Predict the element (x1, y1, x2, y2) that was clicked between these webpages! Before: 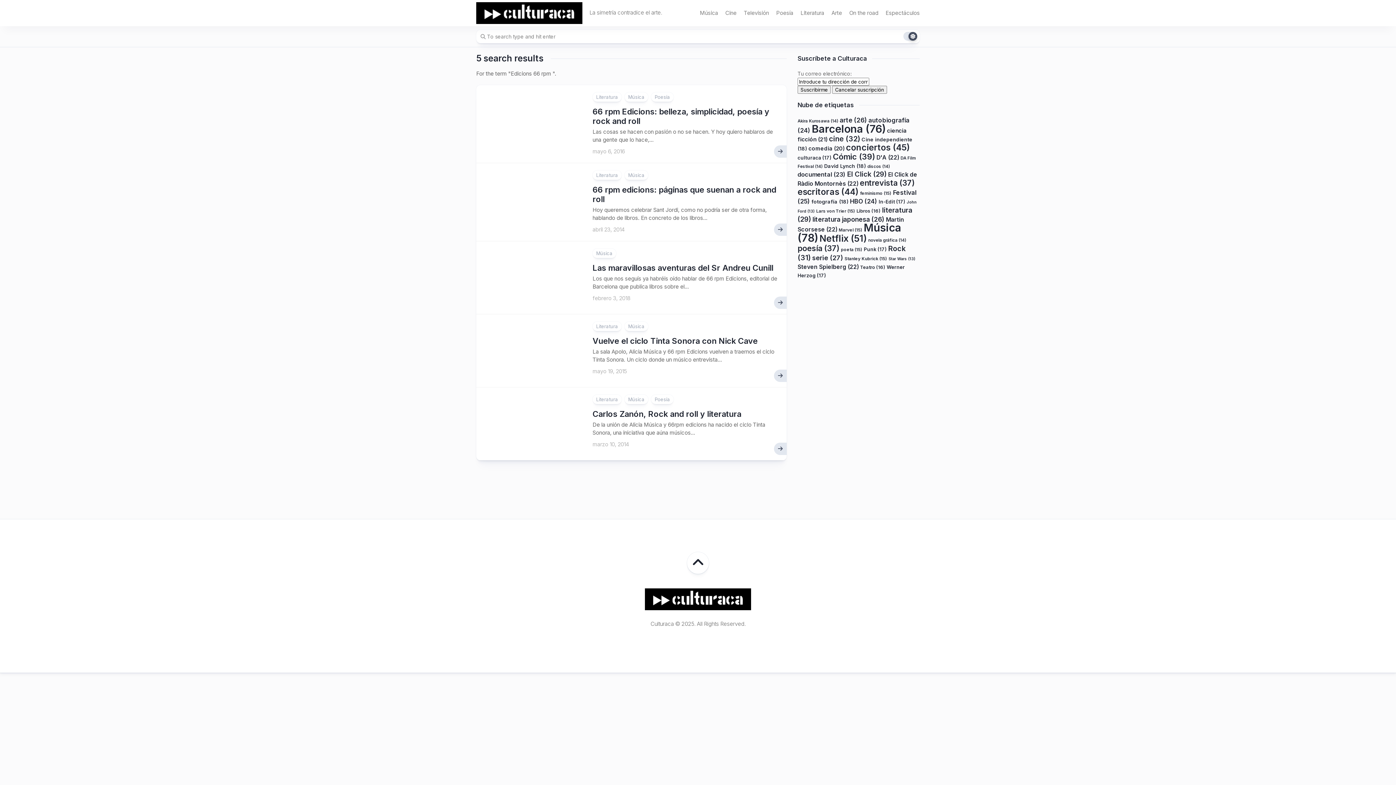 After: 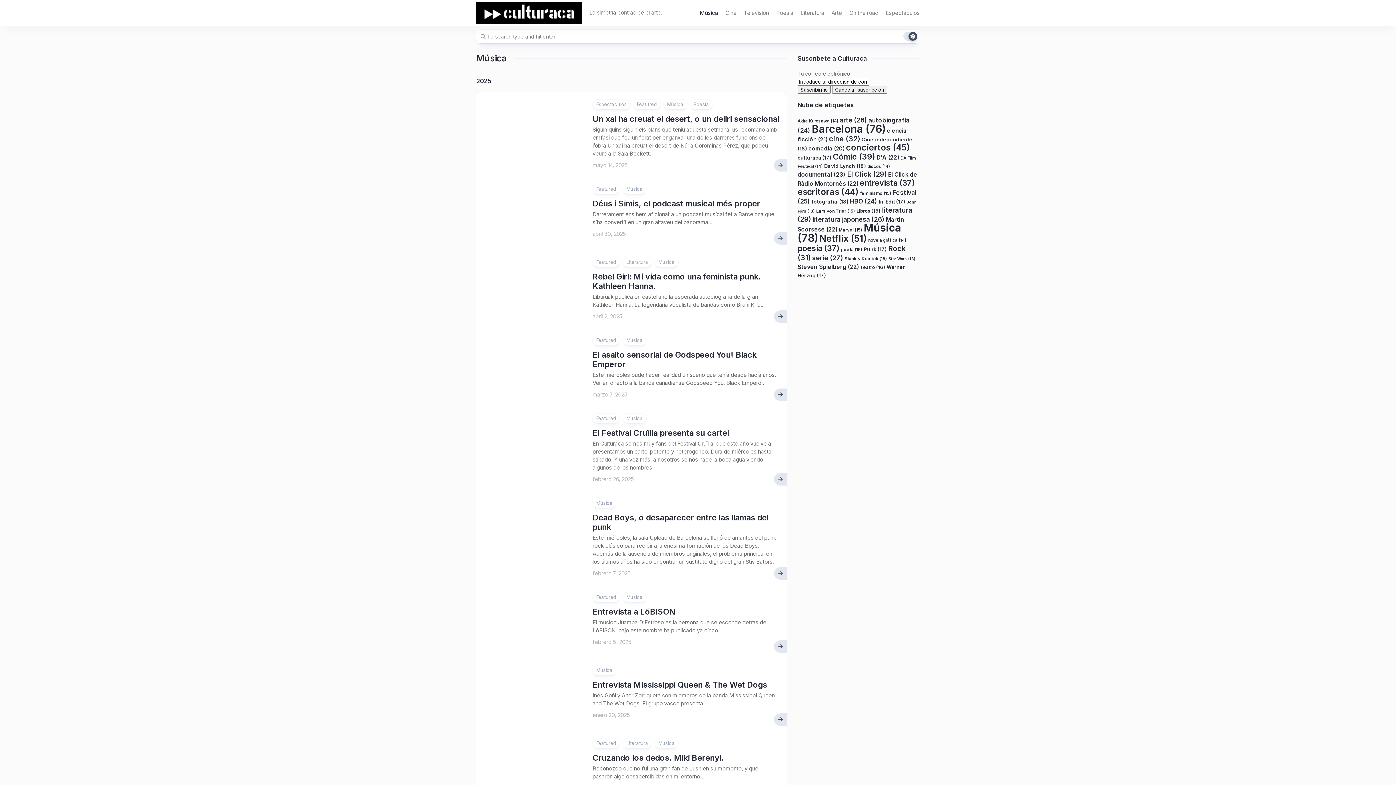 Action: label: Música bbox: (624, 394, 648, 404)